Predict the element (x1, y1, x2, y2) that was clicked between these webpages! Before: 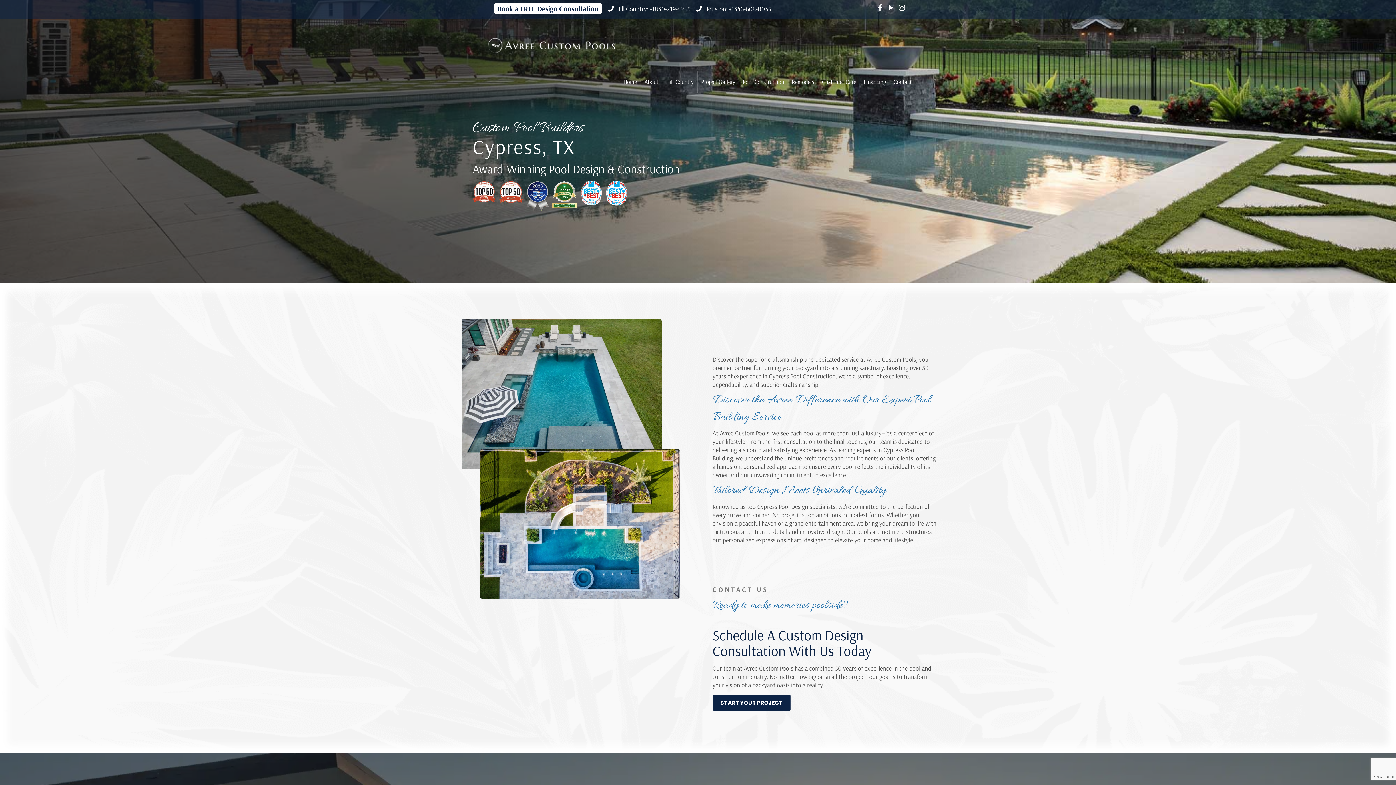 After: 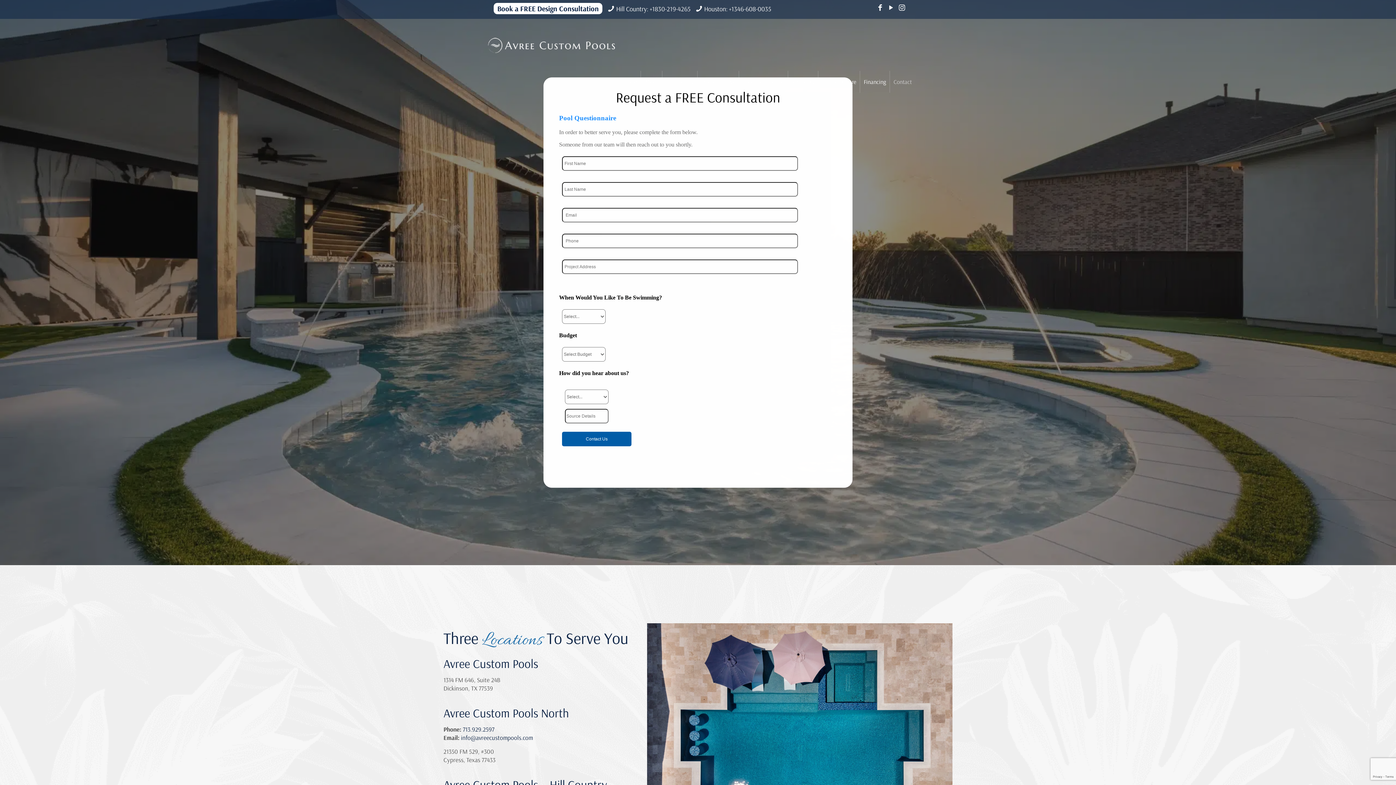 Action: bbox: (712, 695, 790, 711) label: START YOUR PROJECT